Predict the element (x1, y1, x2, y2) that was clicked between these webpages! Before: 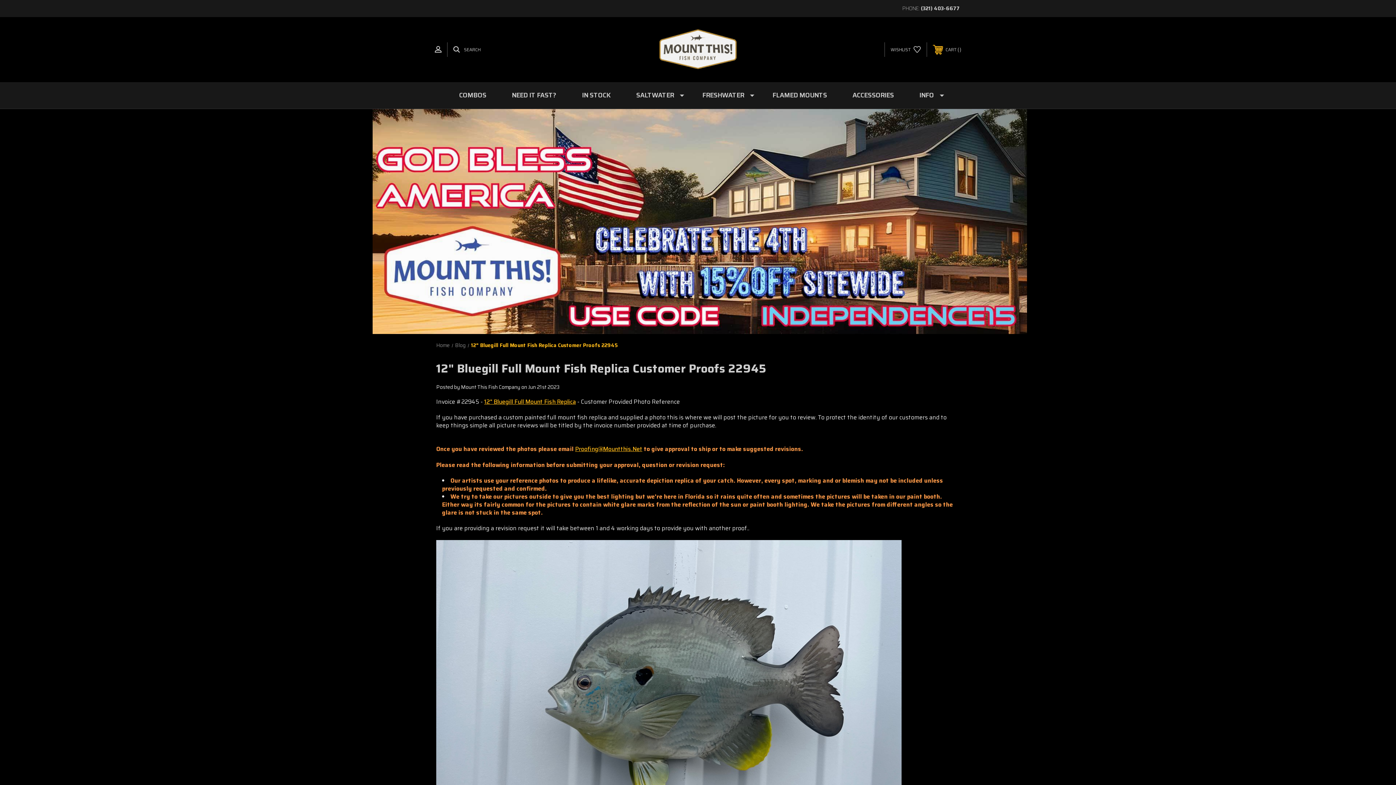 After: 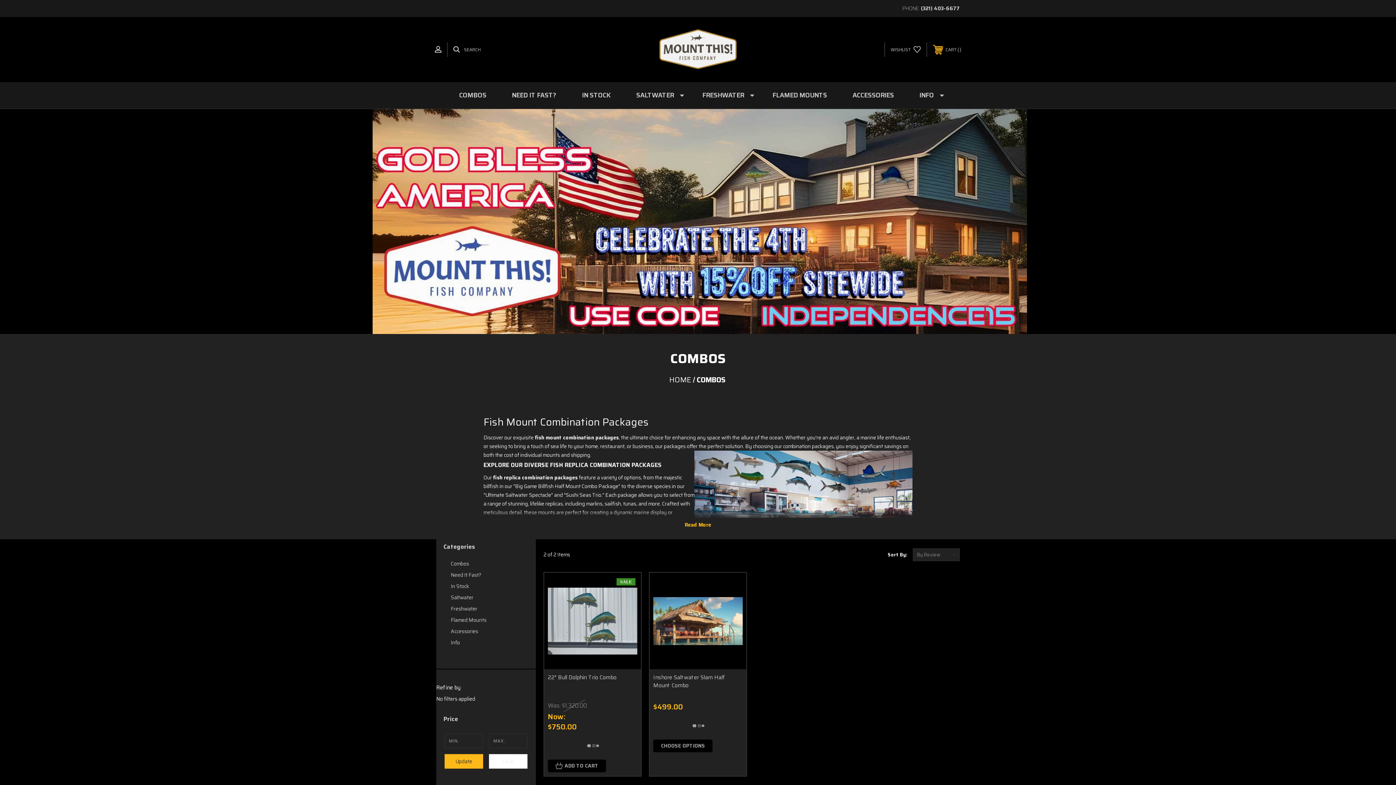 Action: label: COMBOS bbox: (446, 82, 499, 108)